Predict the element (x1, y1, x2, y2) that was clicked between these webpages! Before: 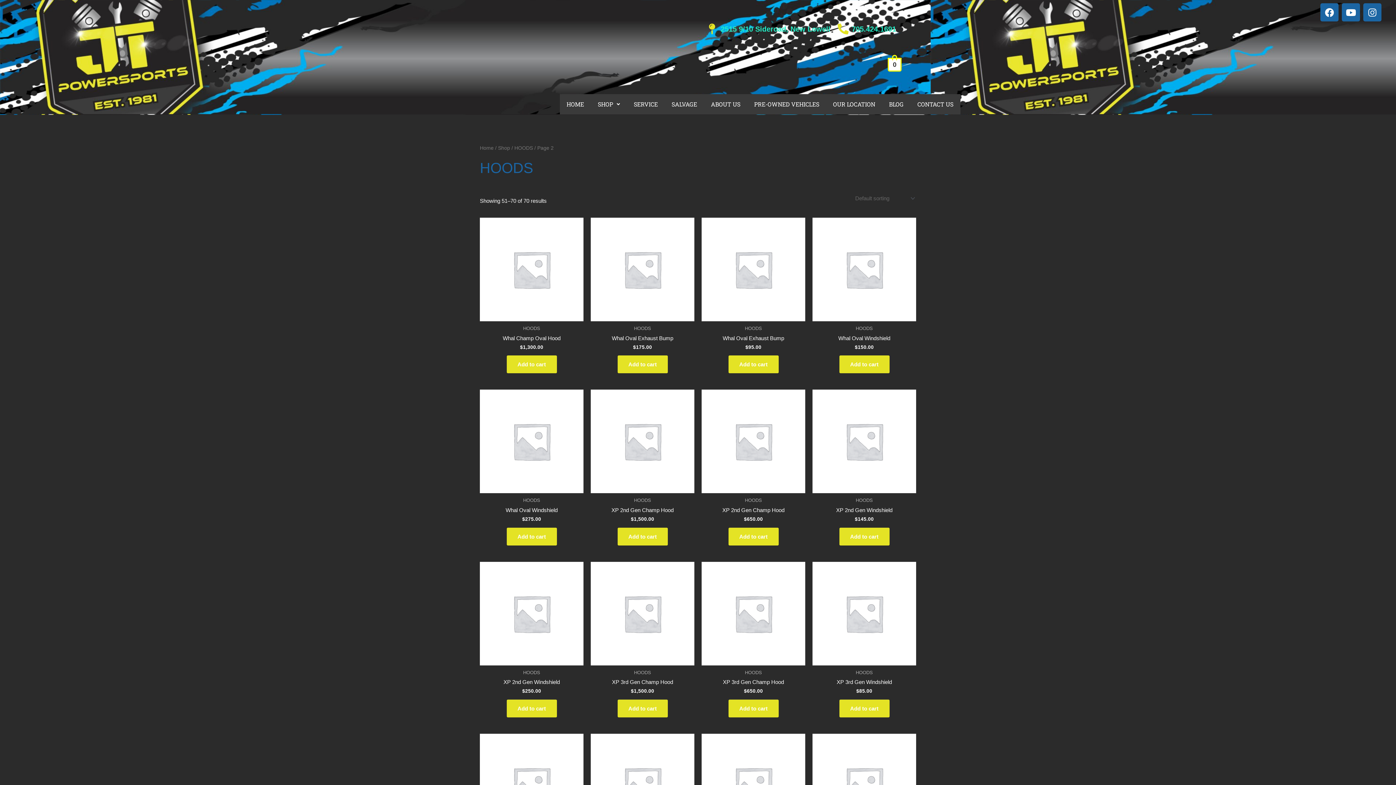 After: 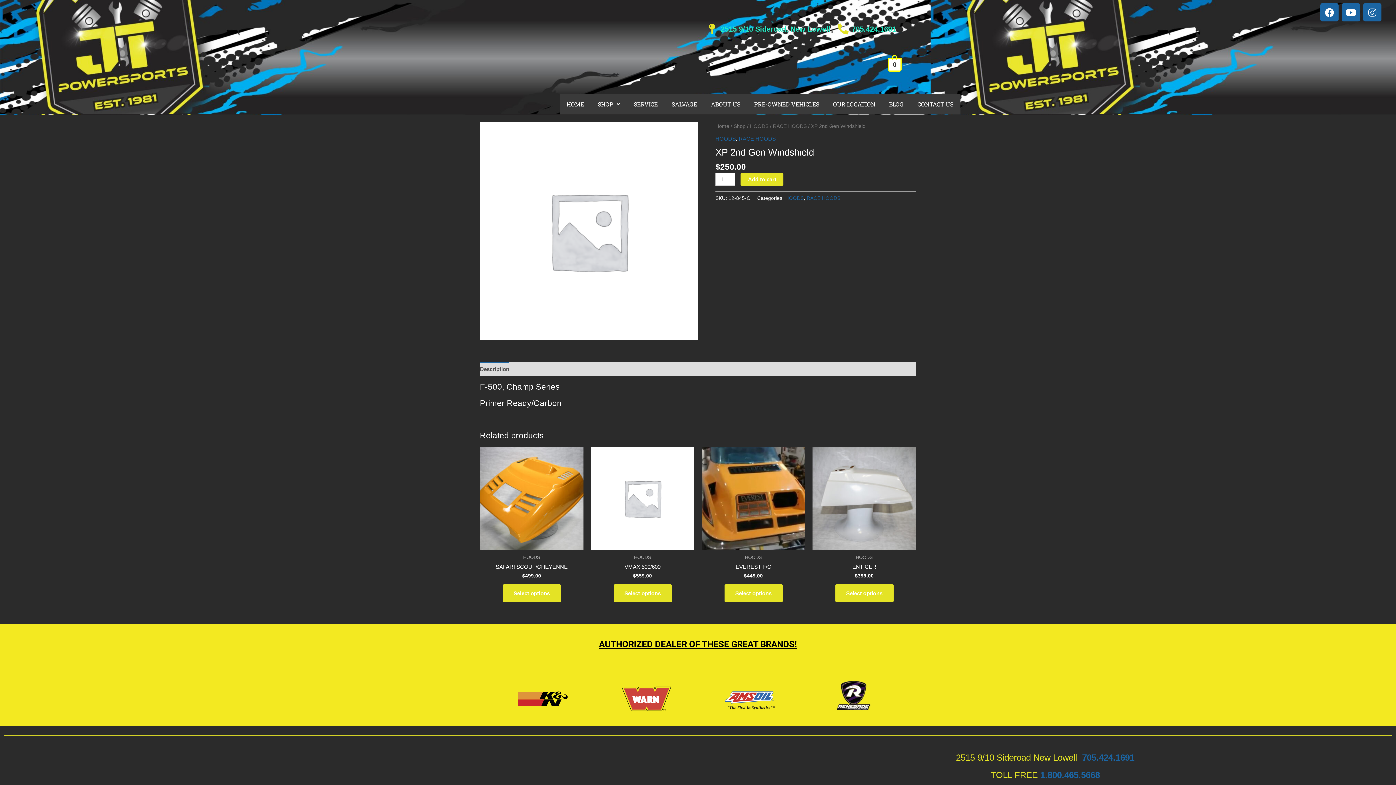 Action: bbox: (480, 562, 583, 665)